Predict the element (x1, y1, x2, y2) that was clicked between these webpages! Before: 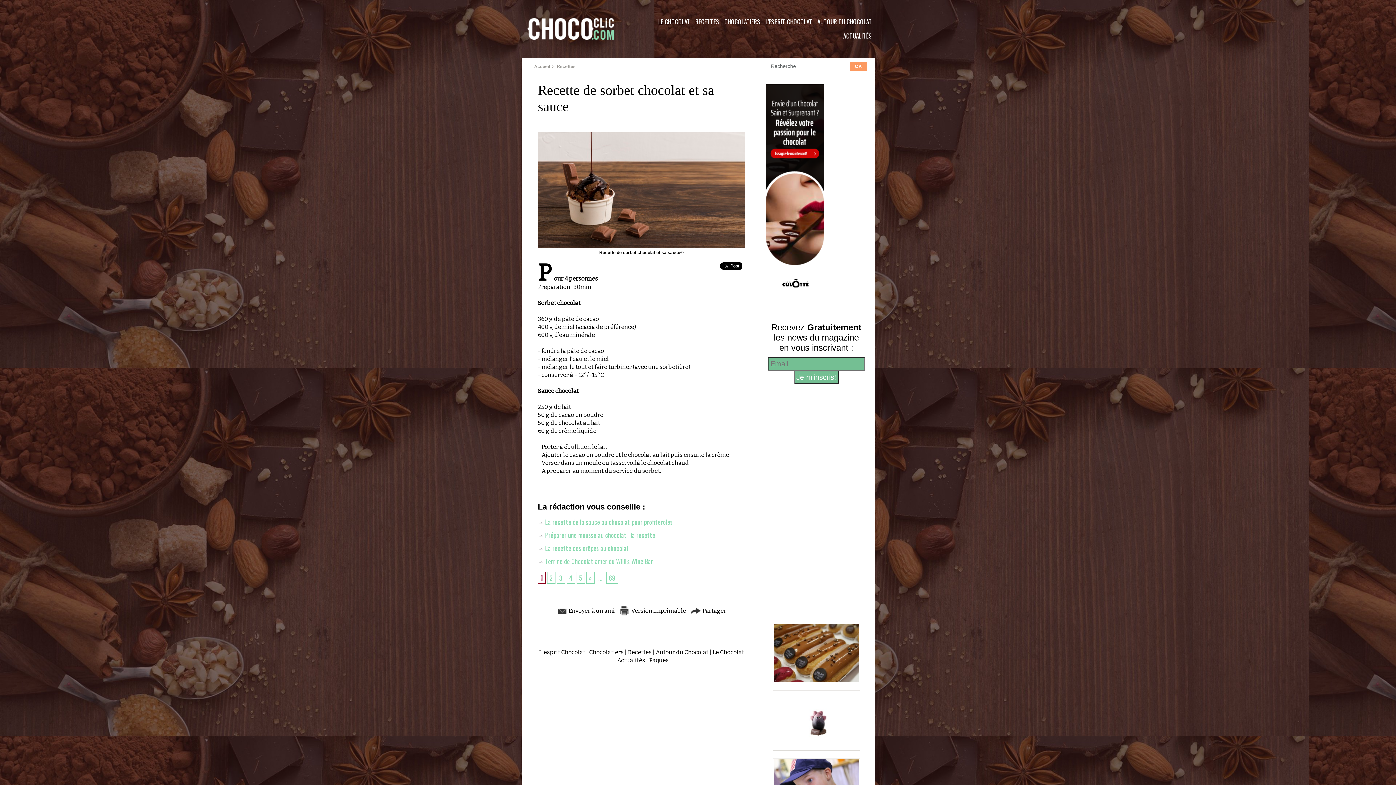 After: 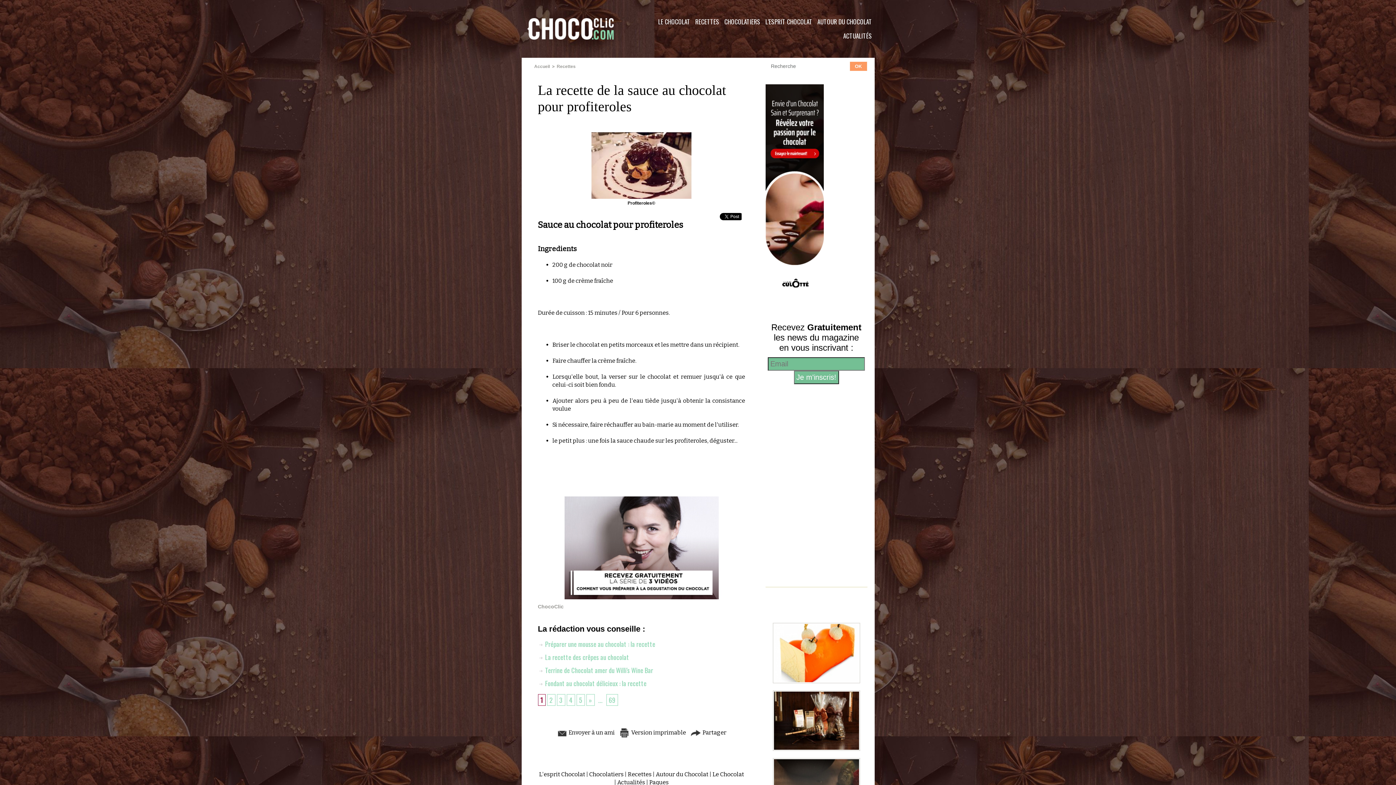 Action: label:  La recette de la sauce au chocolat pour profiteroles bbox: (538, 517, 672, 527)